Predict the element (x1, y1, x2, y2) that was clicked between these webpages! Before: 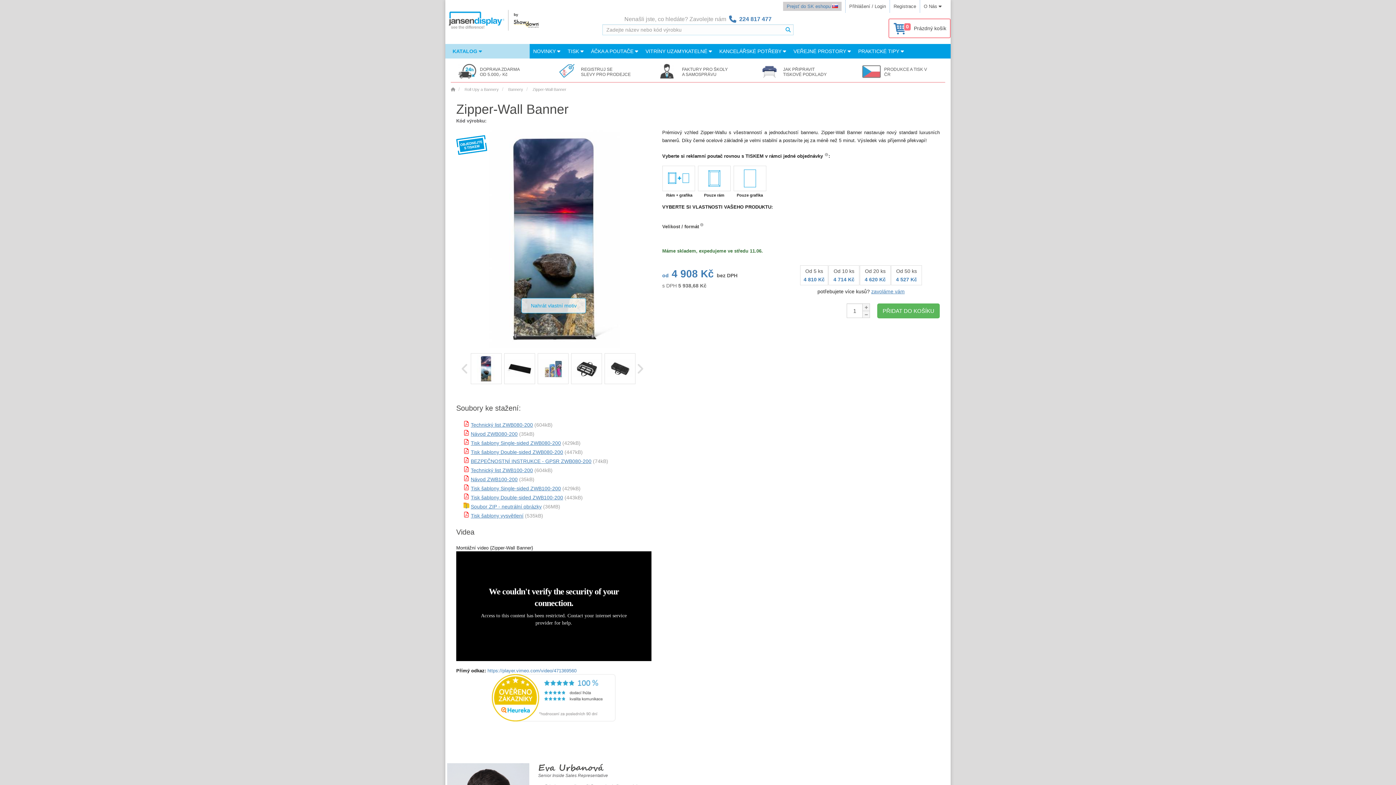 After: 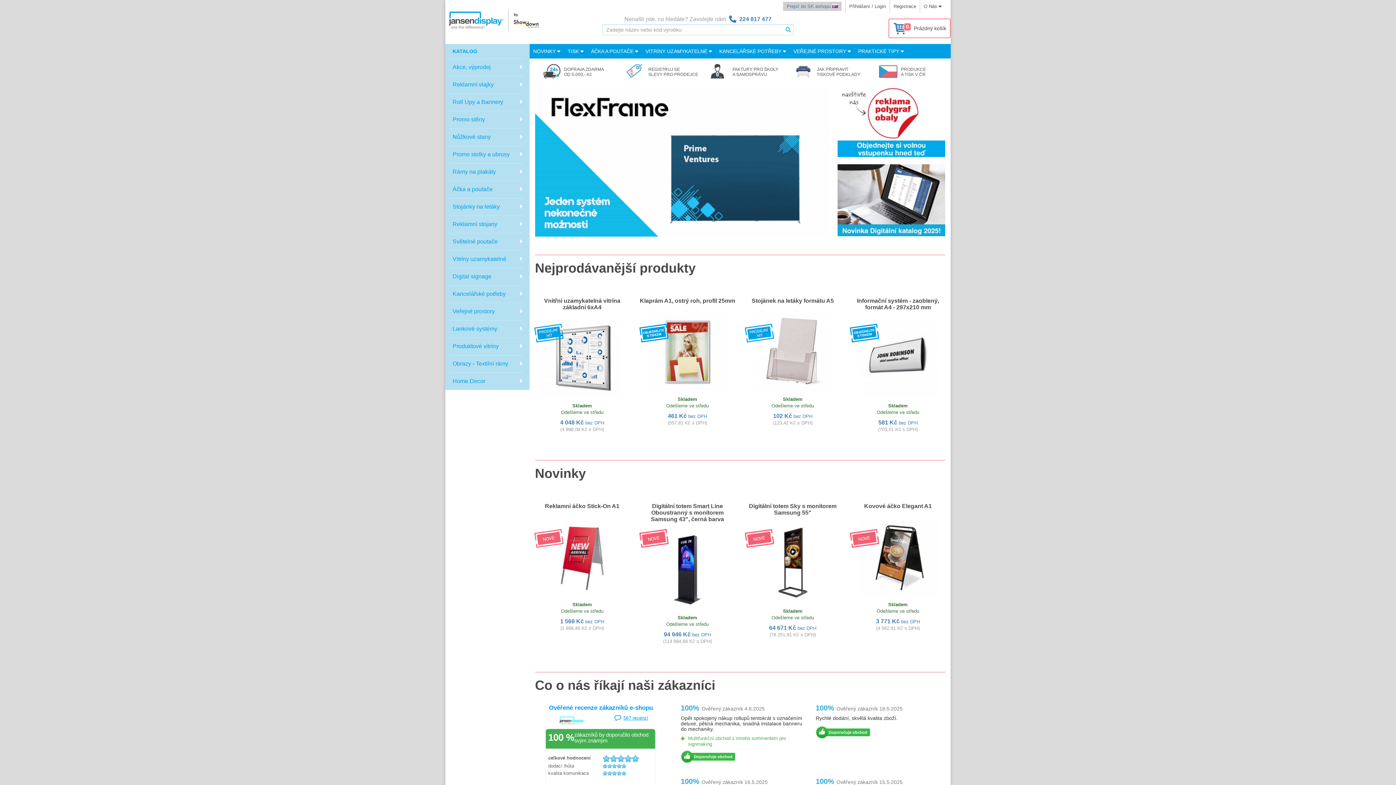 Action: bbox: (871, 288, 904, 294) label: zavoláme vám